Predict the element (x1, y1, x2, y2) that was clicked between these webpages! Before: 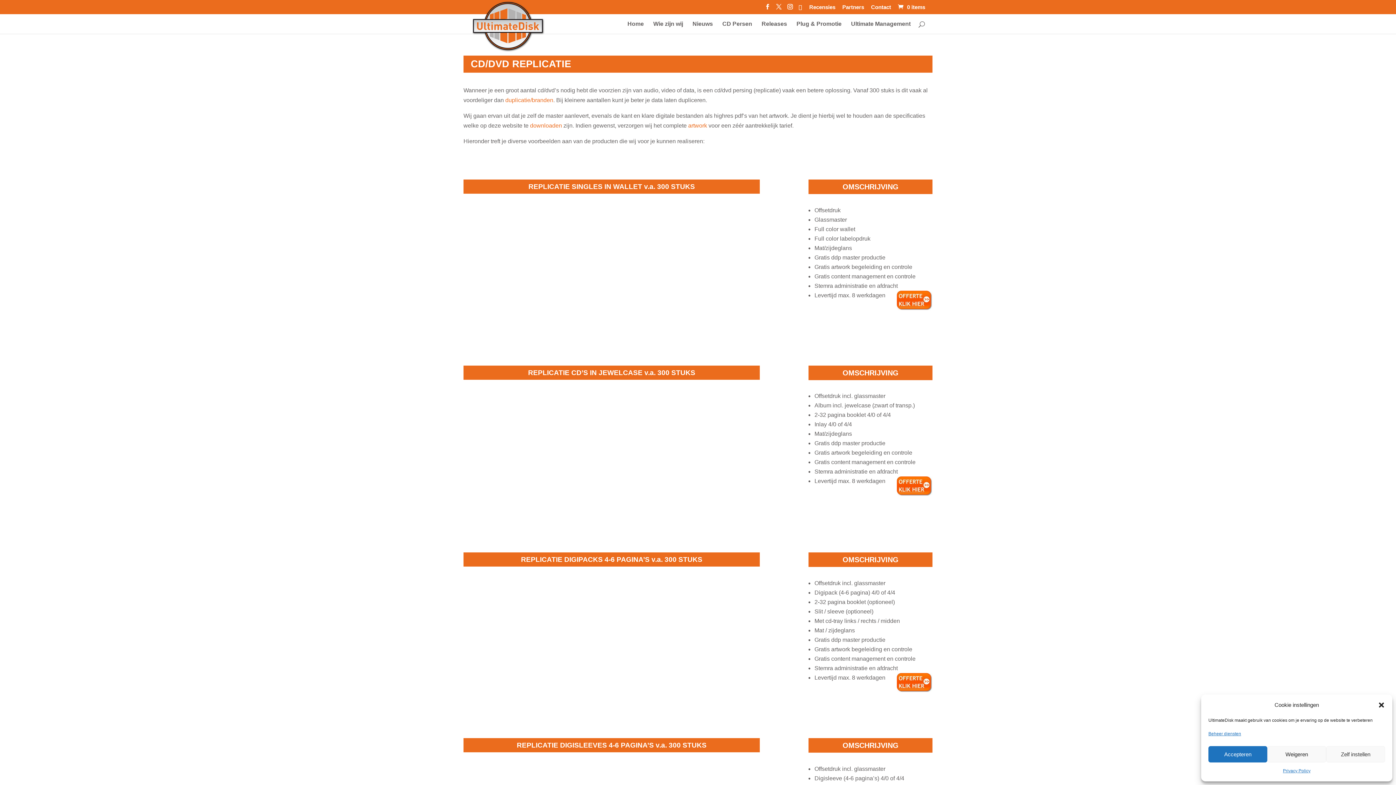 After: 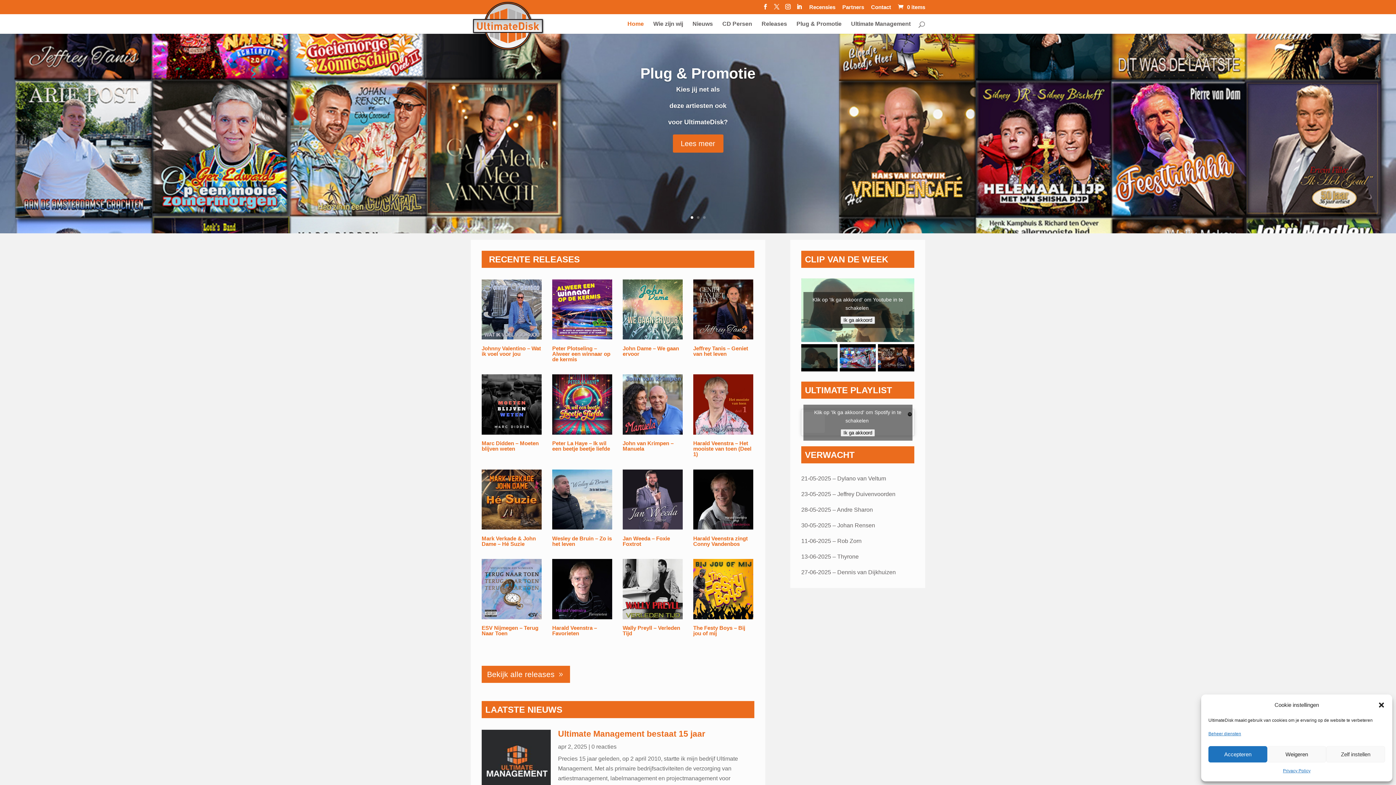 Action: bbox: (627, 21, 644, 33) label: Home